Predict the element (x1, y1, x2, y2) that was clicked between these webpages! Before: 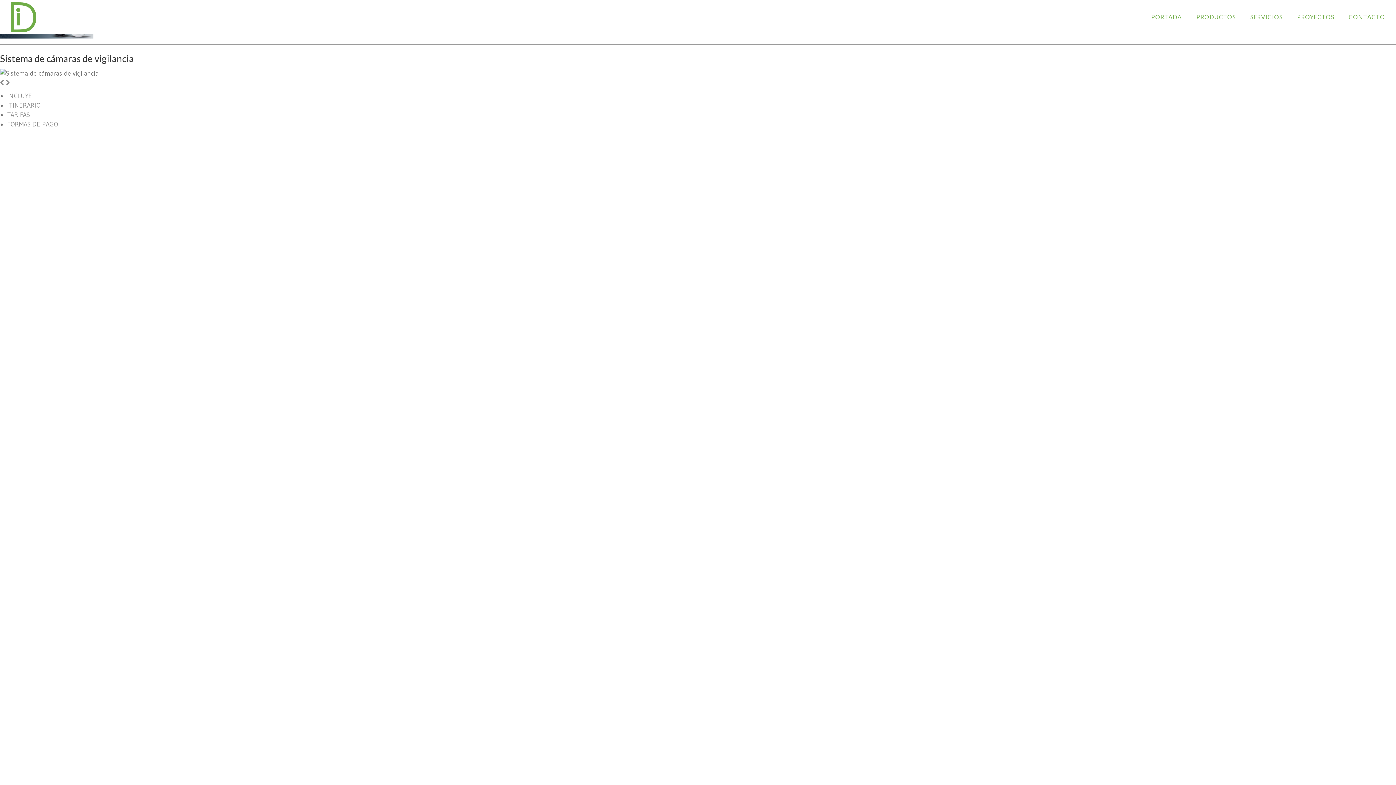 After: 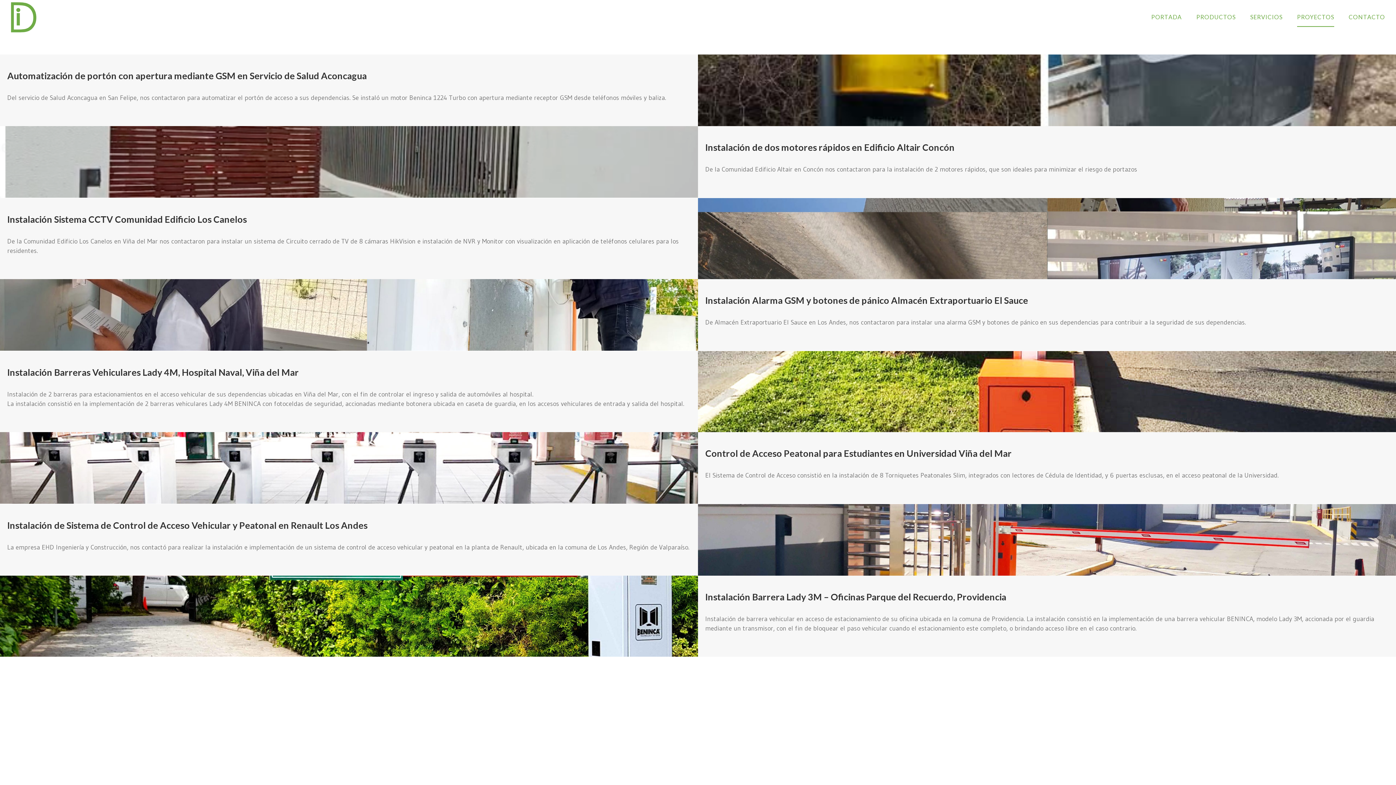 Action: bbox: (1297, 0, 1334, 26) label: PROYECTOS